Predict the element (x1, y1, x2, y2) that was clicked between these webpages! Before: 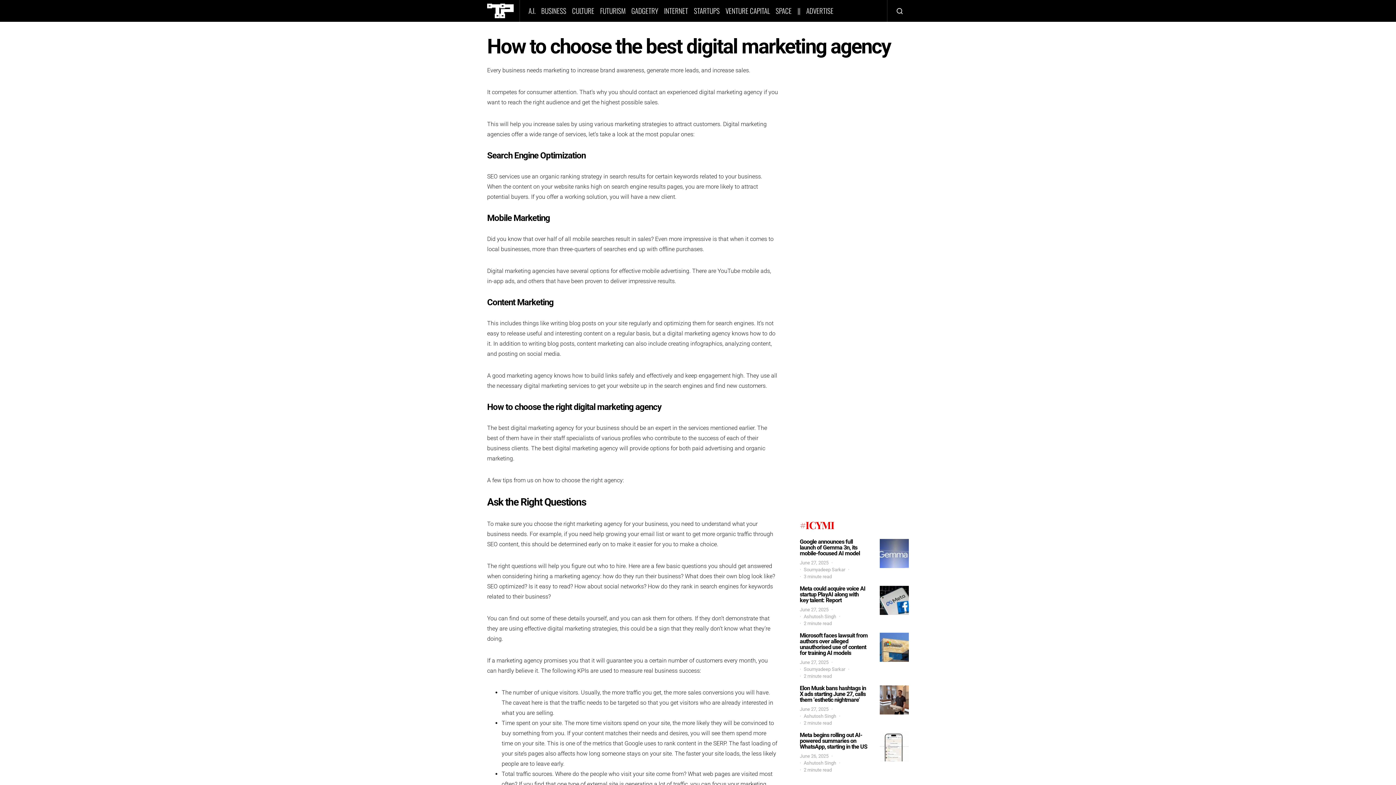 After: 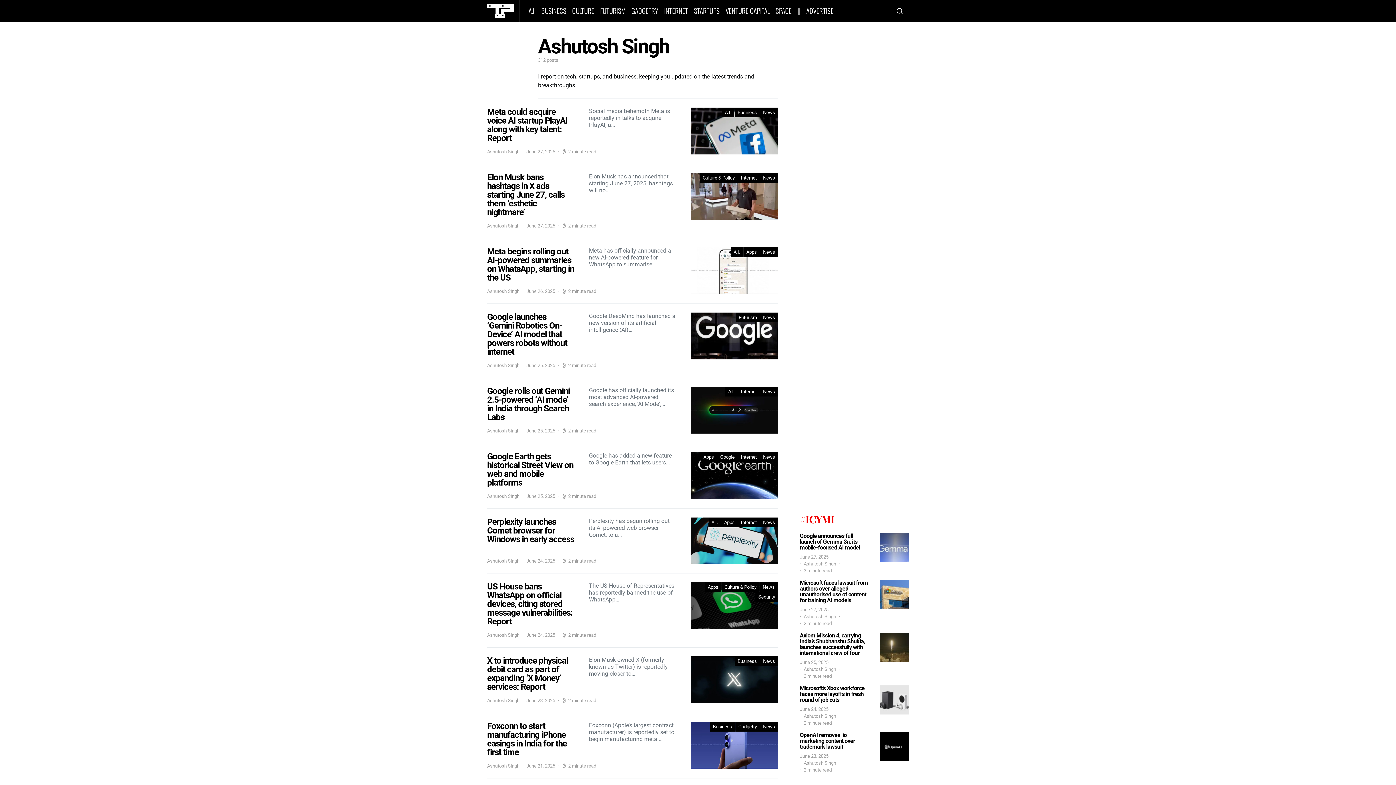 Action: label: Ashutosh Singh bbox: (804, 613, 836, 620)